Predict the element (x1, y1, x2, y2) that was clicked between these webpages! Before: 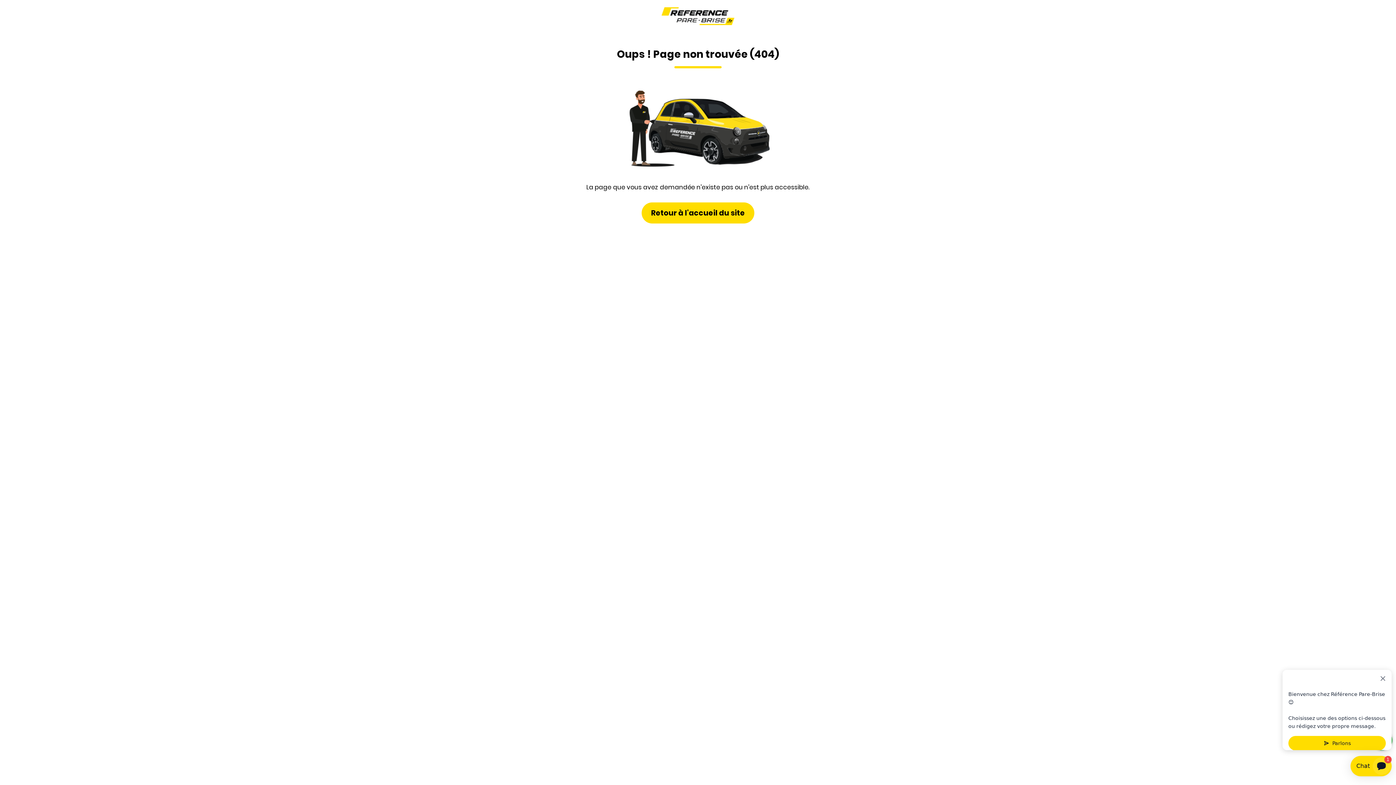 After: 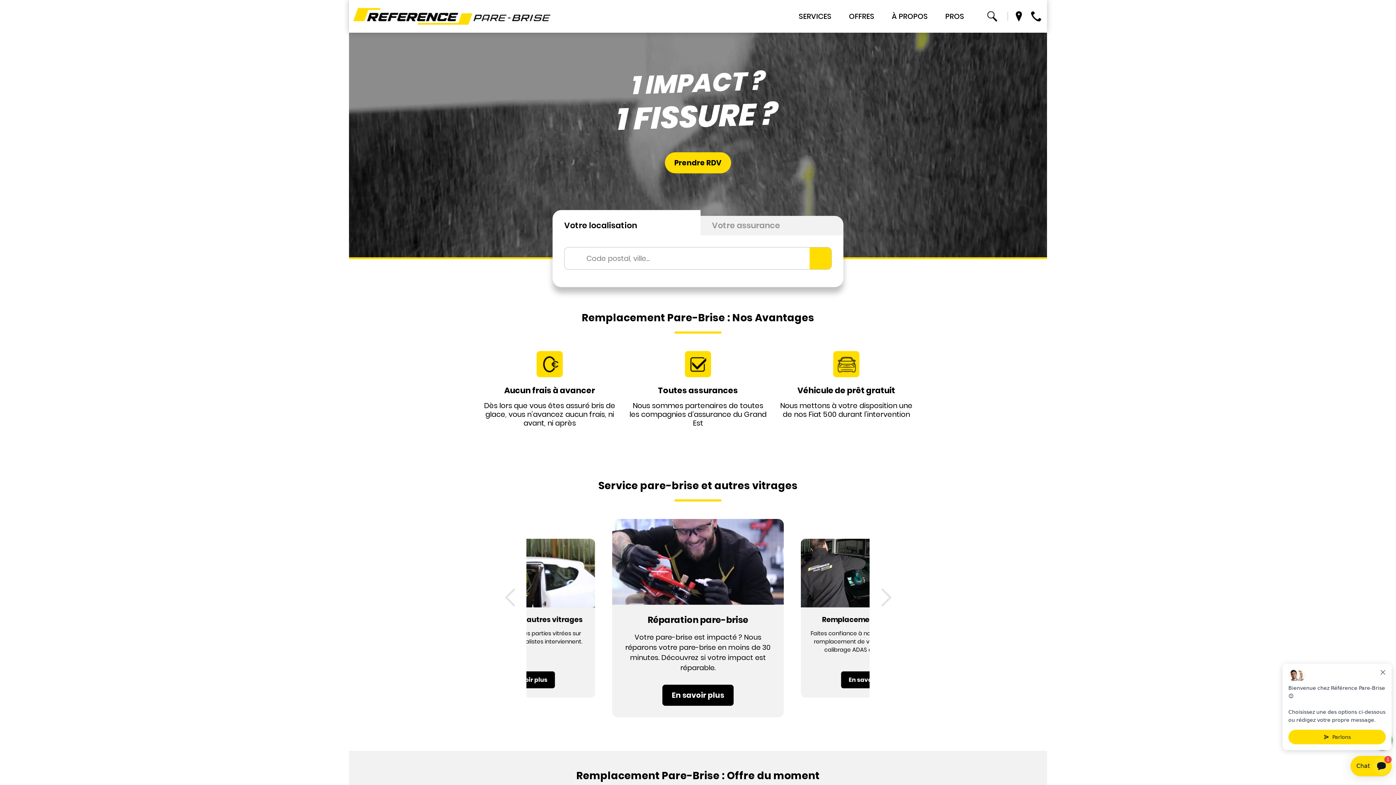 Action: label: Retour à l'accueil du site bbox: (641, 202, 754, 223)